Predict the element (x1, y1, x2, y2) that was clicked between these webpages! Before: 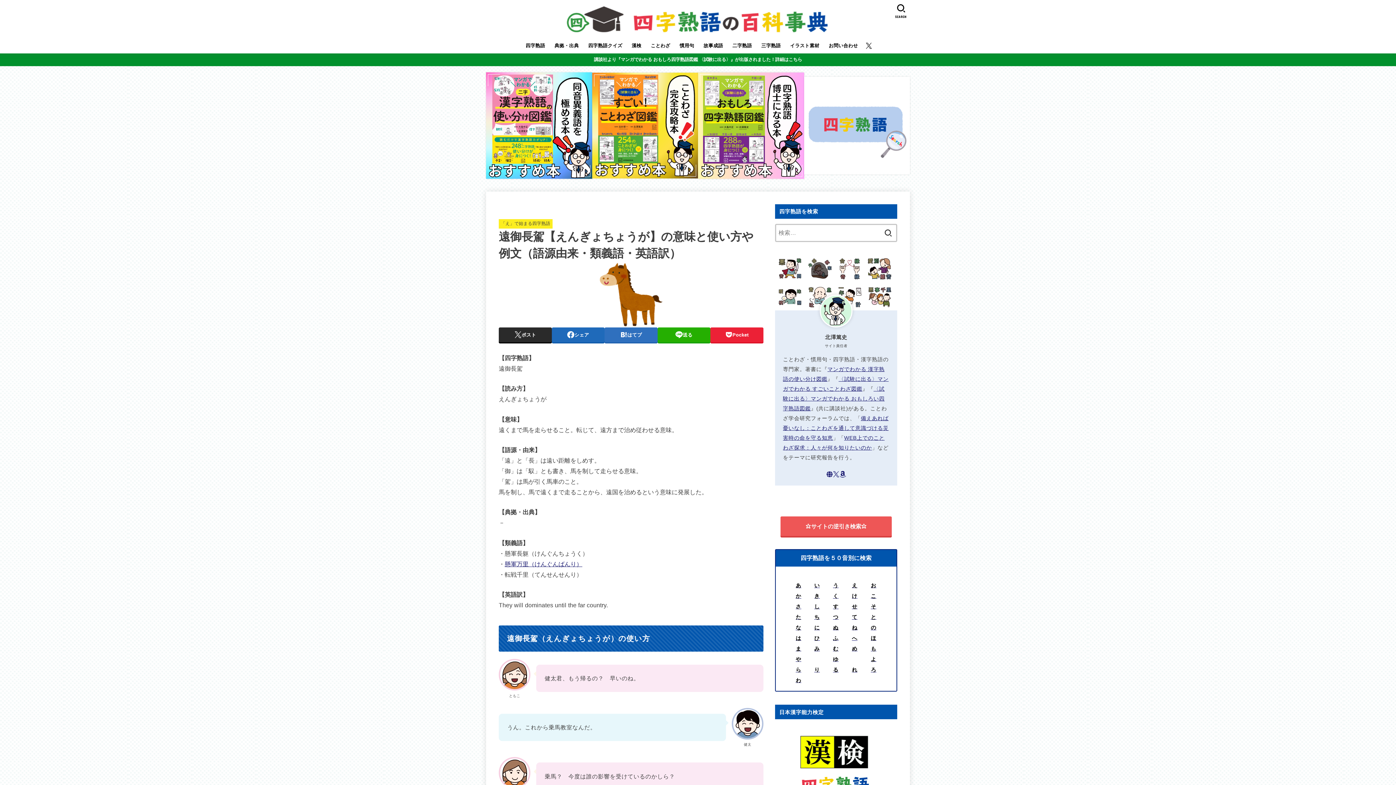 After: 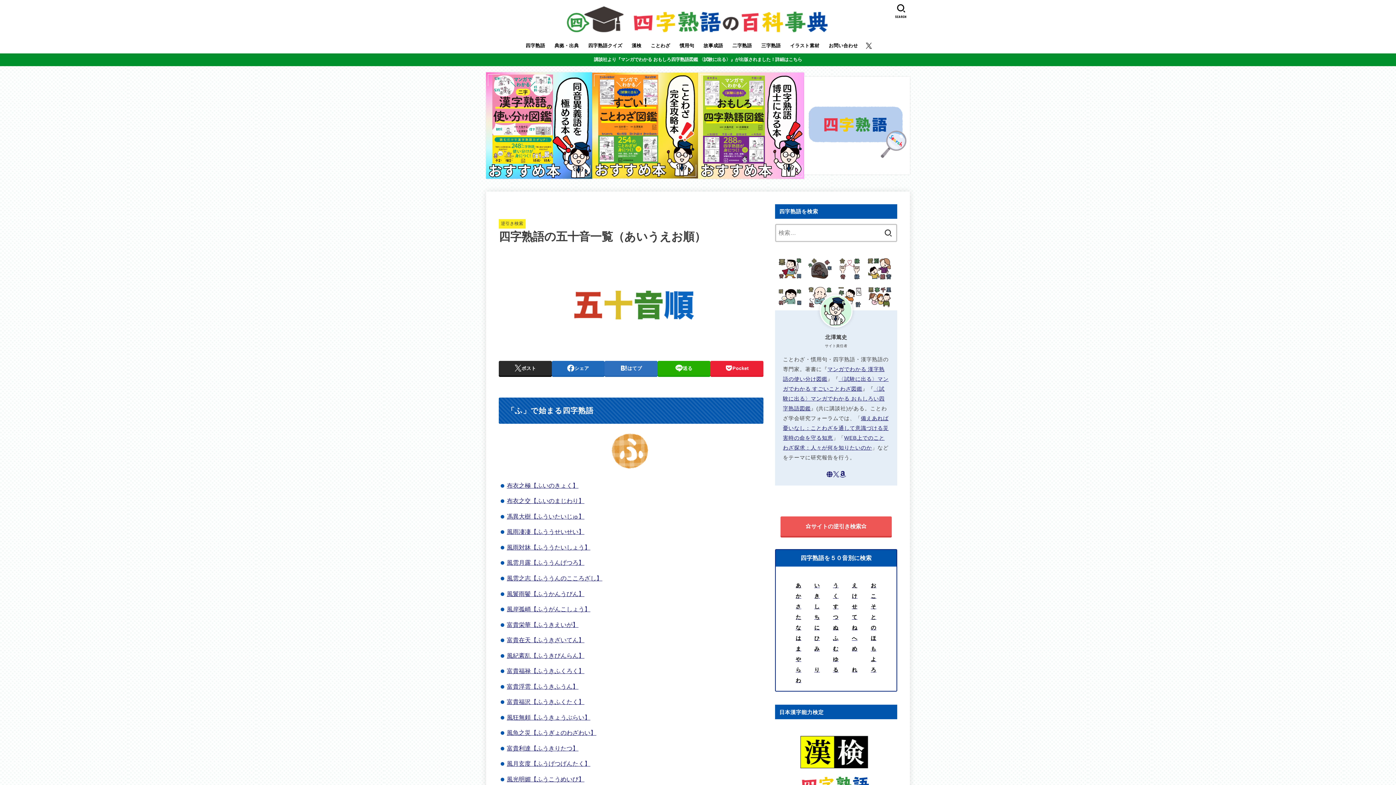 Action: bbox: (833, 635, 838, 641) label: ふ